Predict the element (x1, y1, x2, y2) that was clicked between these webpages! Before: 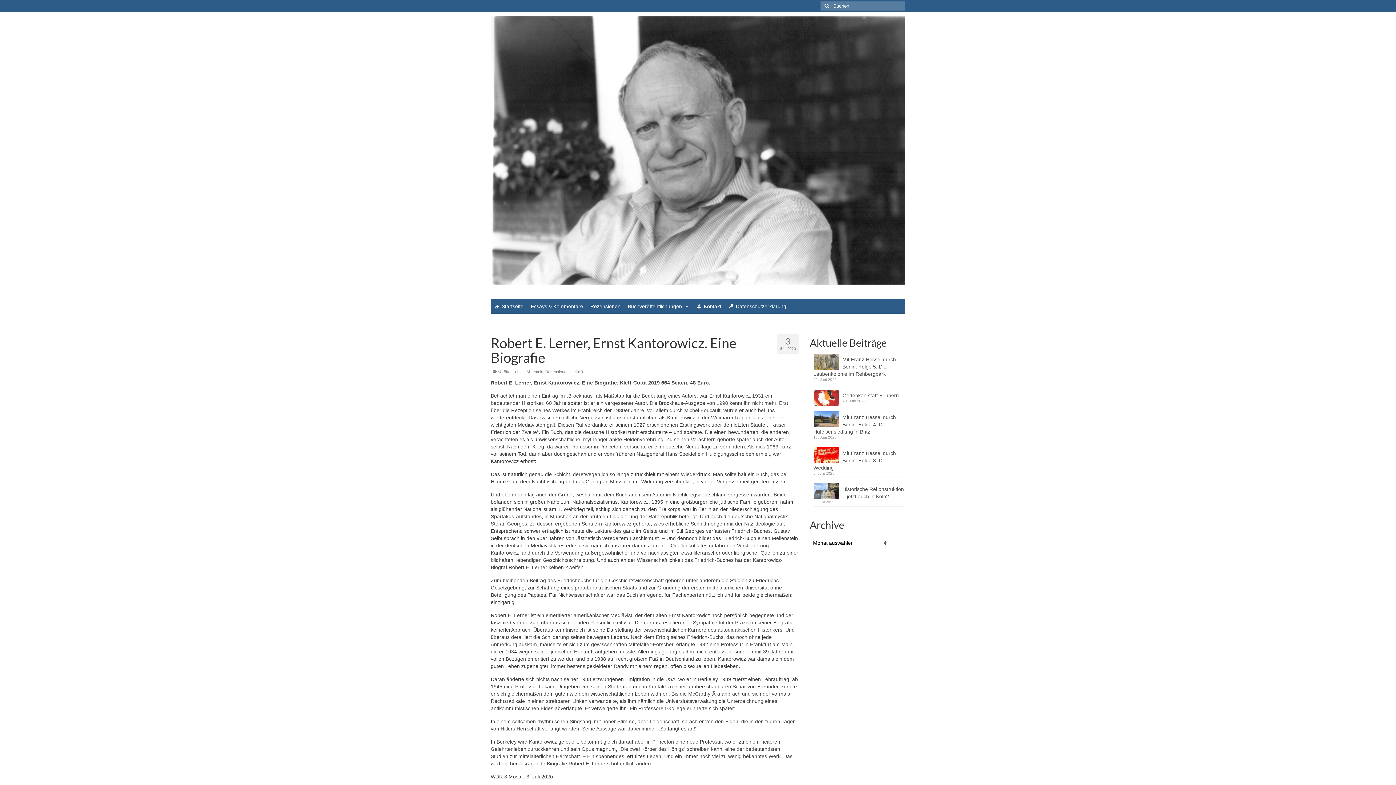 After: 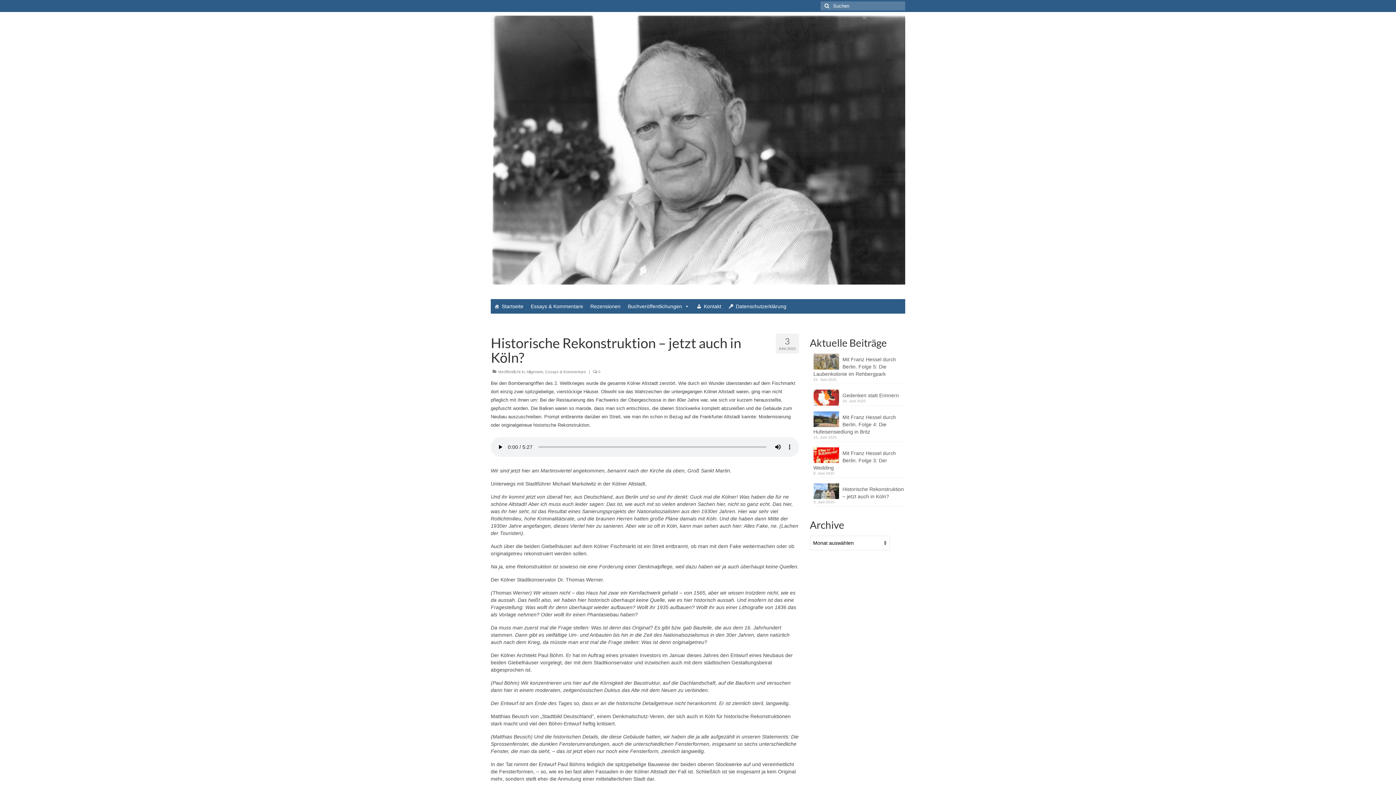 Action: bbox: (813, 483, 905, 500) label: Historische Rekonstruktion – jetzt auch in Köln?